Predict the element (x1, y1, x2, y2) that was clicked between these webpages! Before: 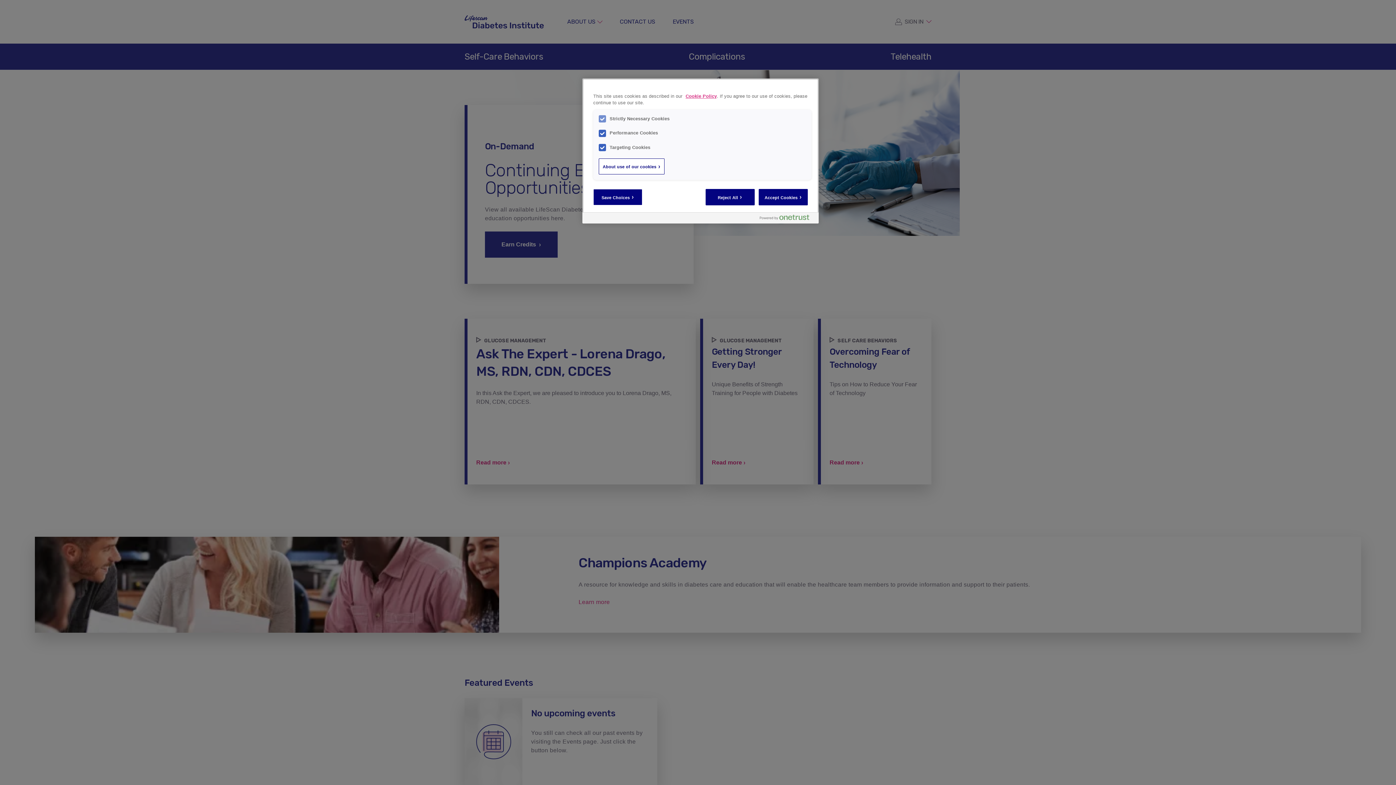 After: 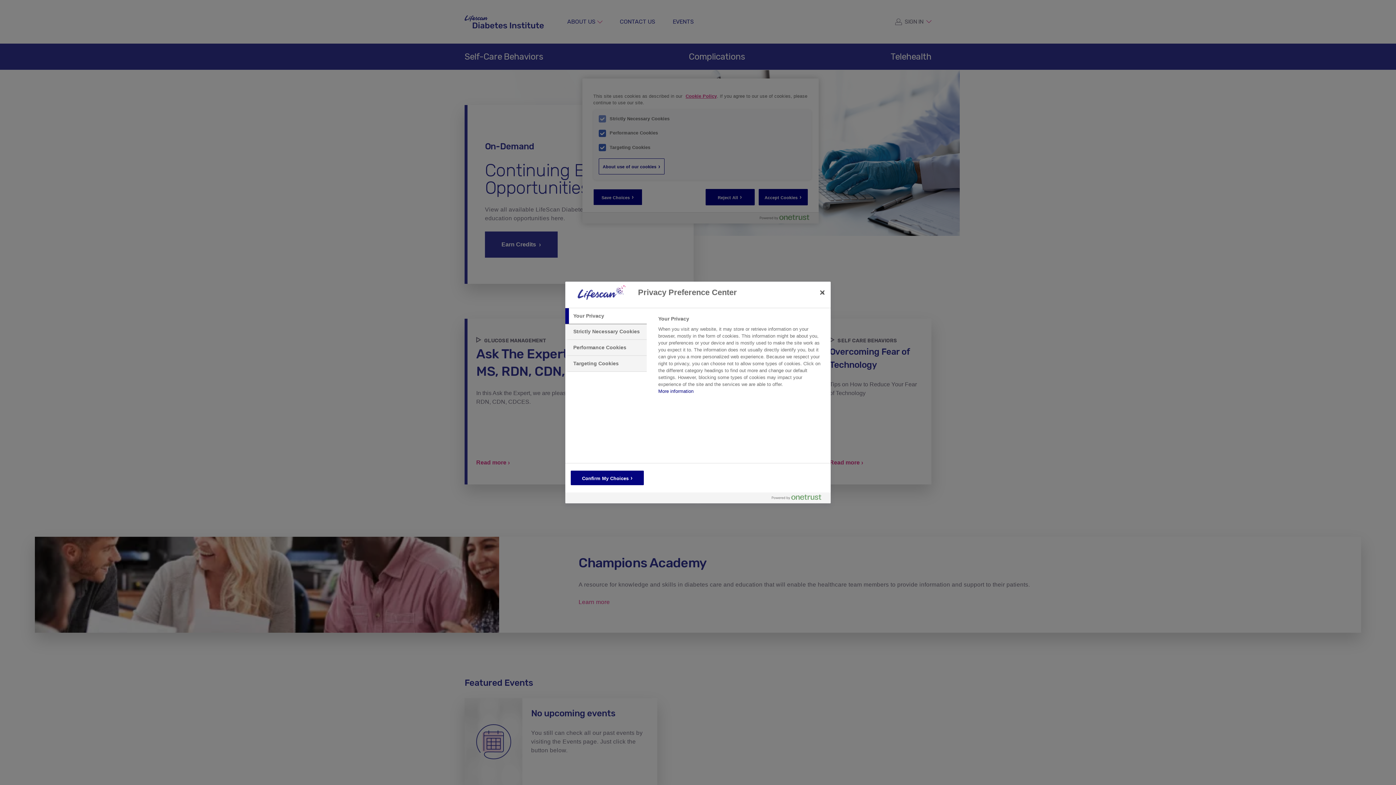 Action: bbox: (598, 158, 664, 174) label: About use of our cookies